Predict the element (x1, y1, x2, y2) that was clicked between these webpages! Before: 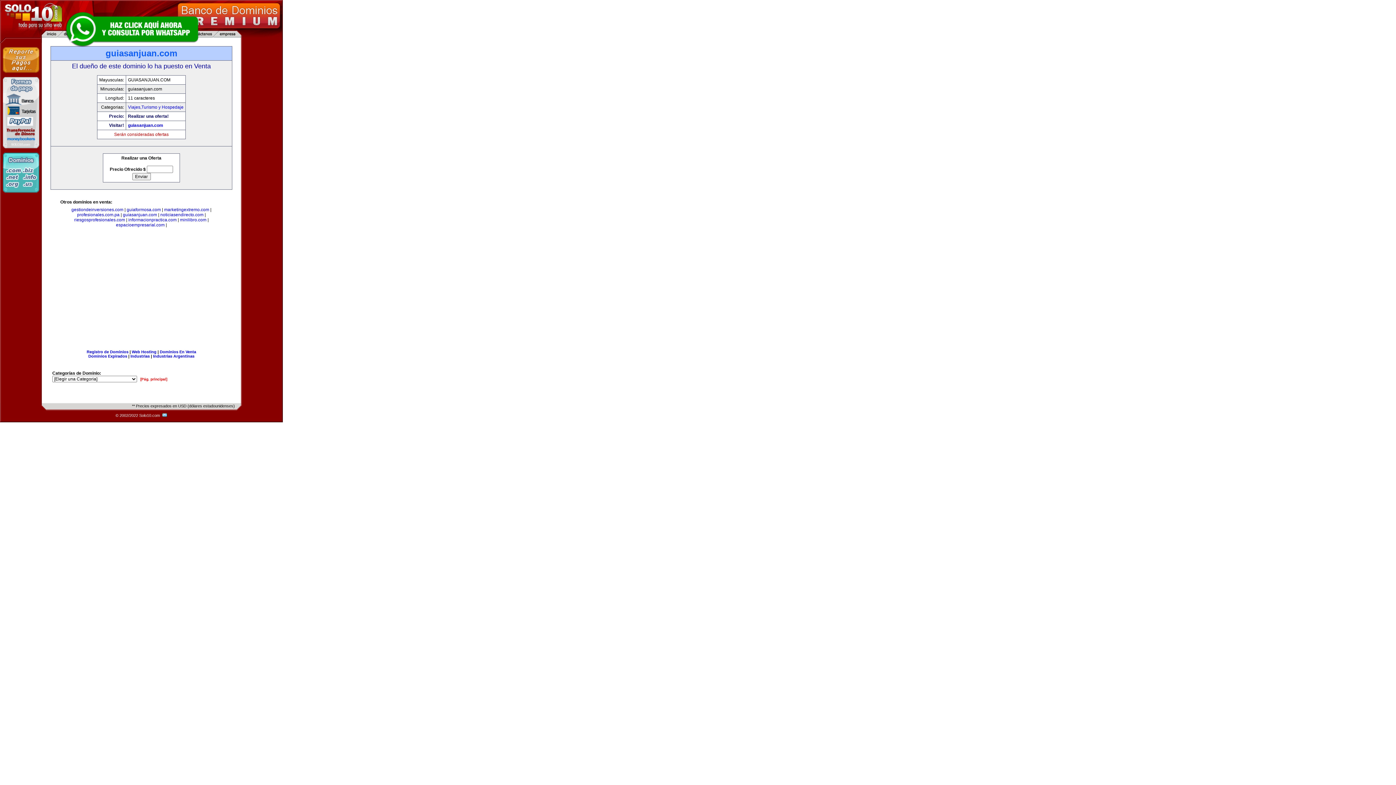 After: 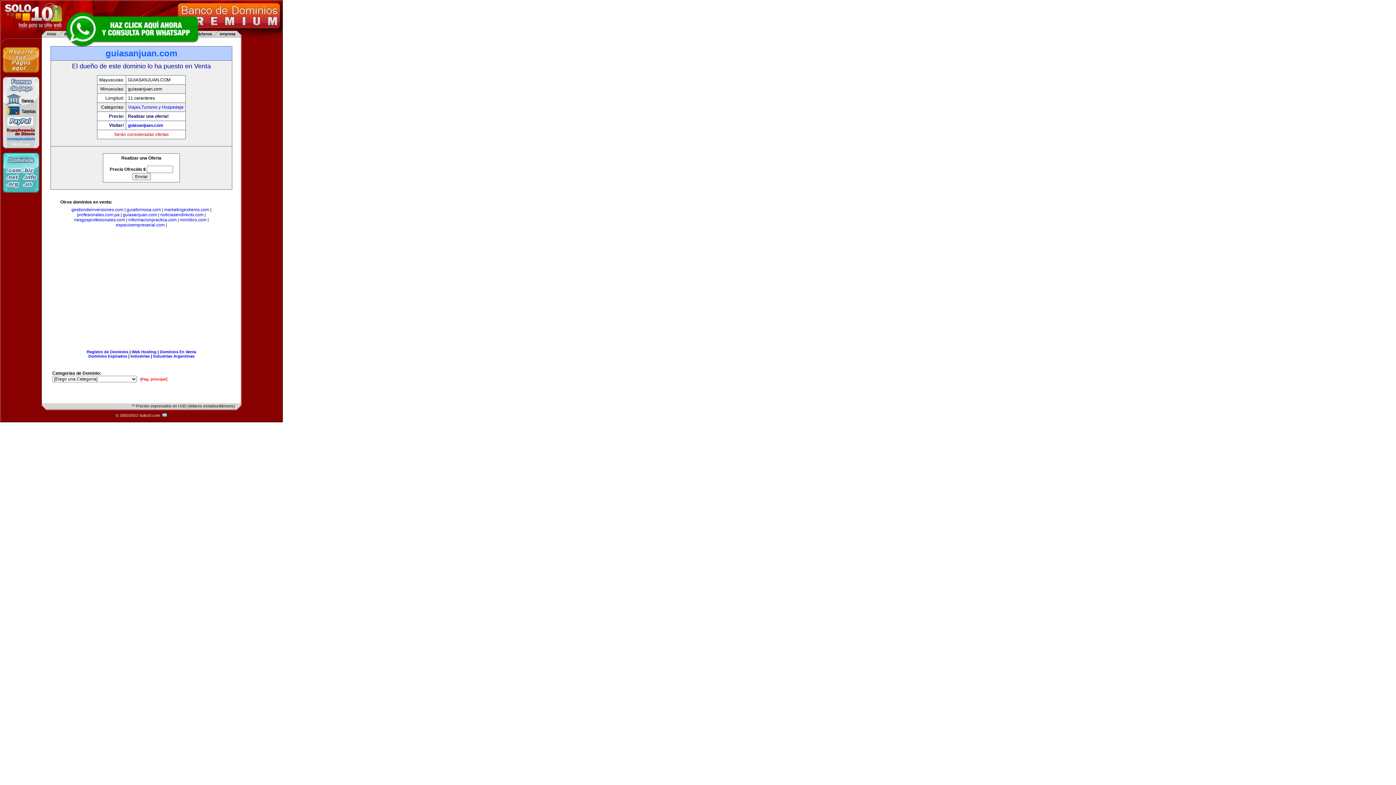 Action: bbox: (122, 212, 157, 217) label: guiasanjuan.com